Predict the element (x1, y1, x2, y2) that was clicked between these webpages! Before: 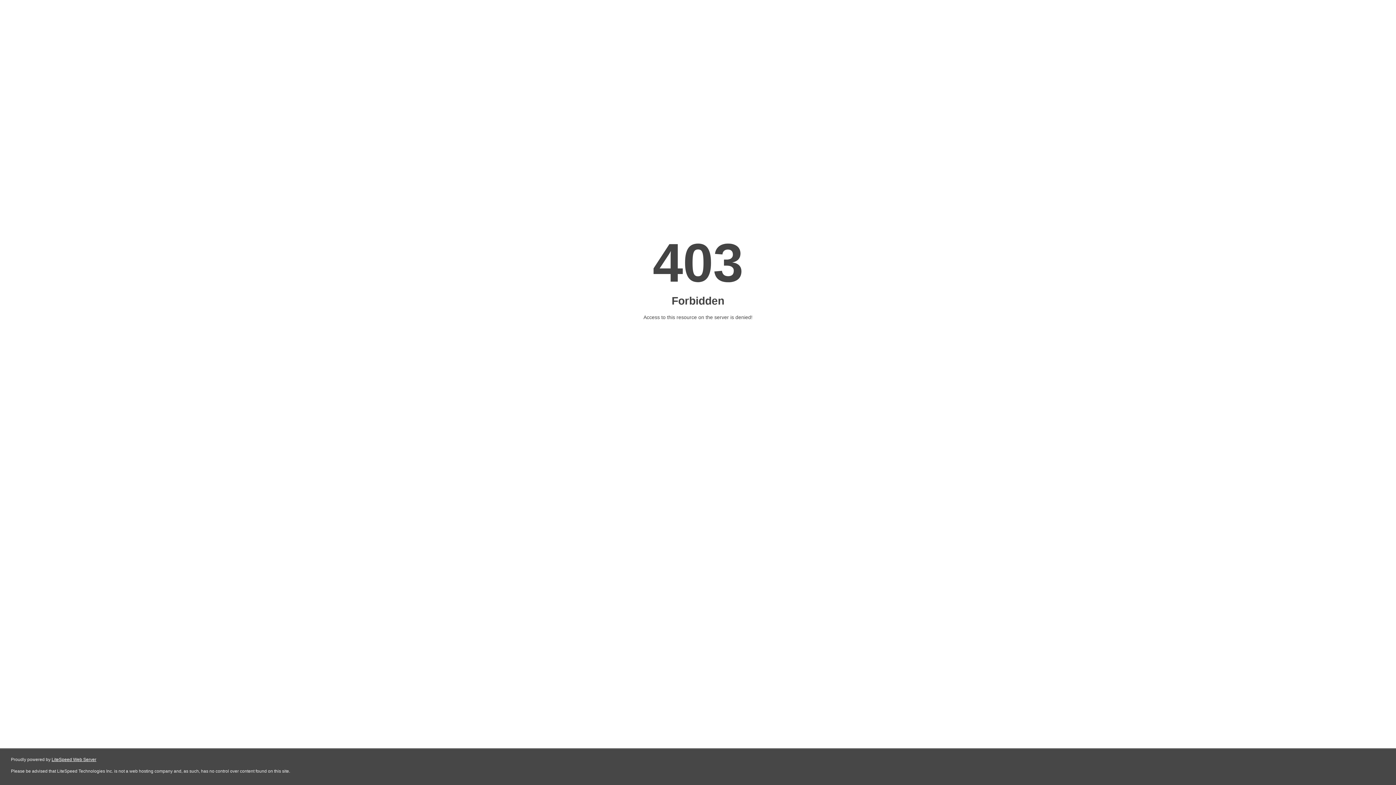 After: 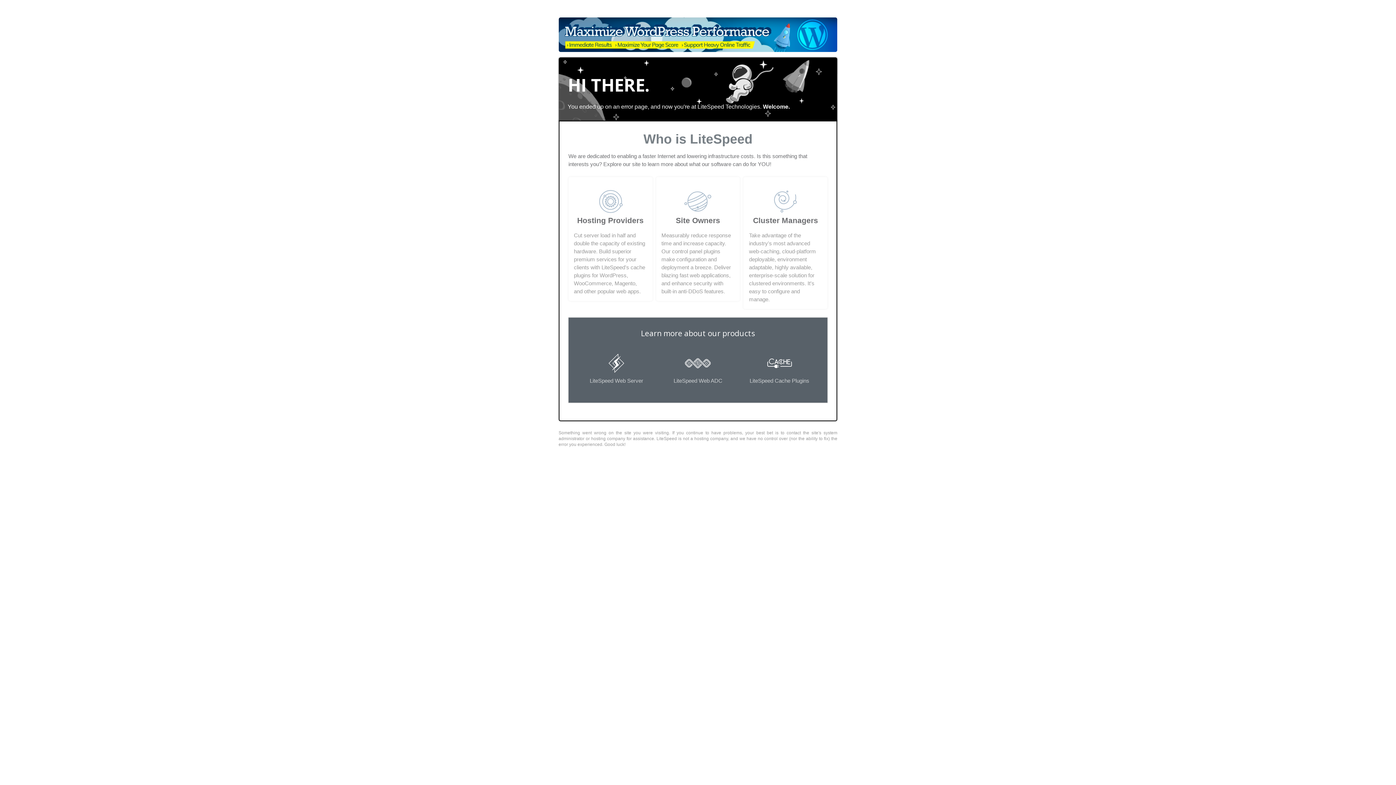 Action: label: LiteSpeed Web Server bbox: (51, 757, 96, 762)